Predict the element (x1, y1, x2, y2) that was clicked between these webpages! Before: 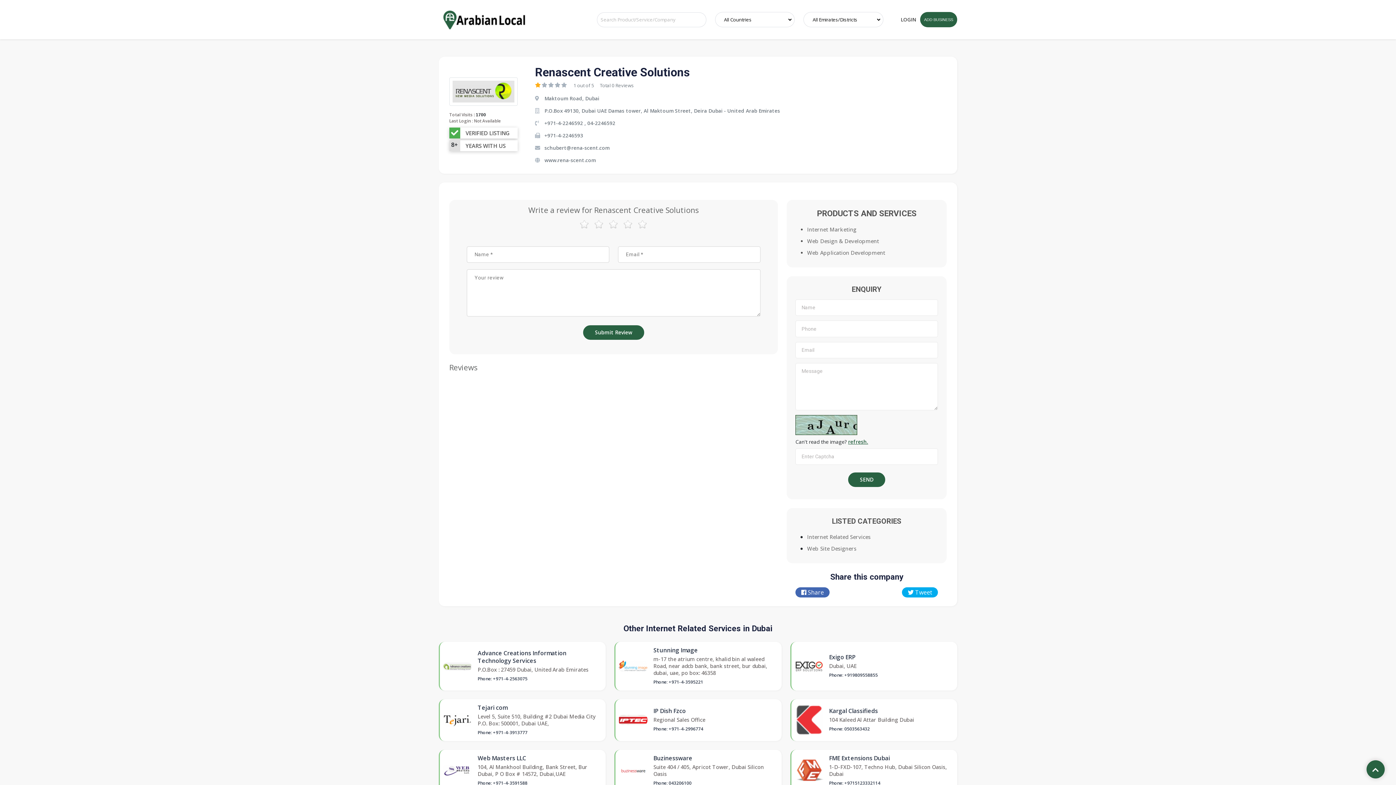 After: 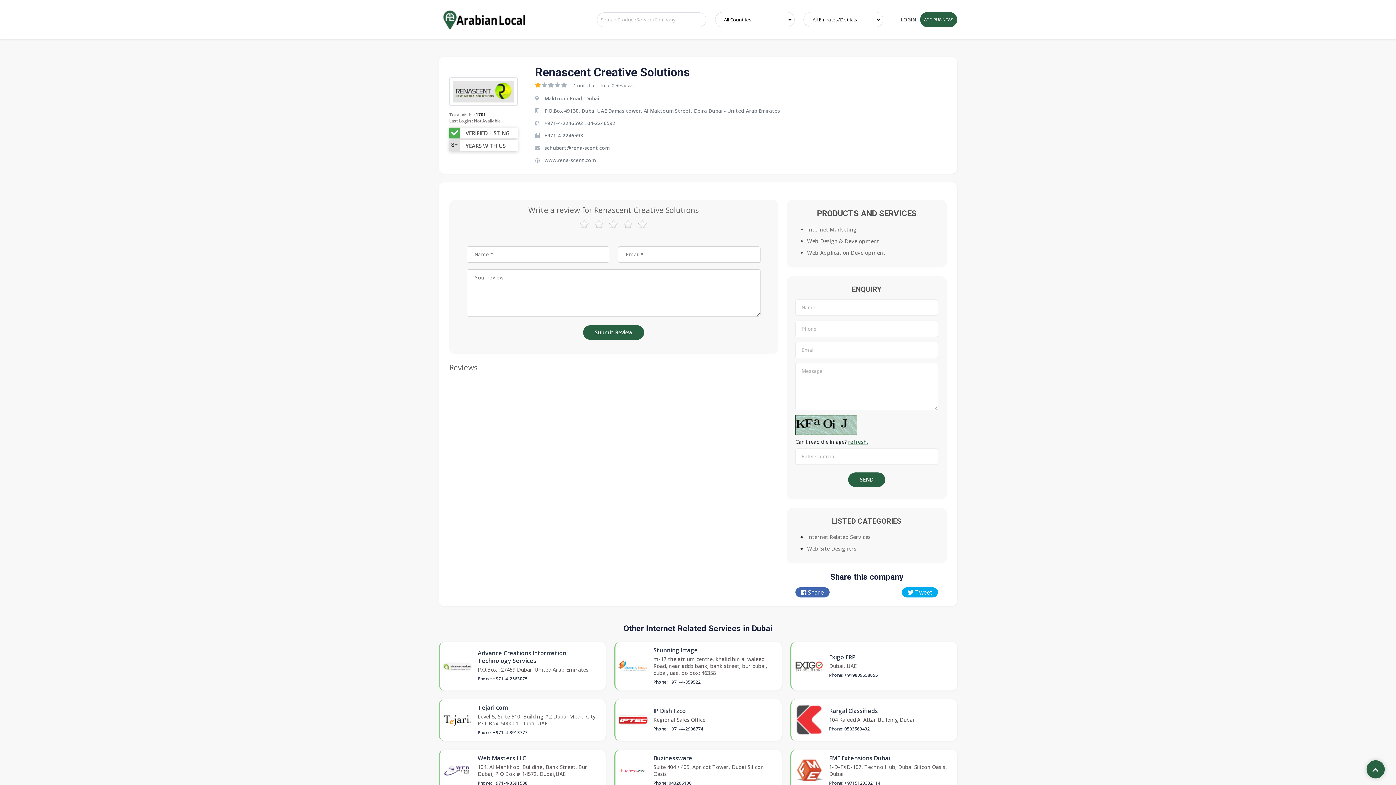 Action: bbox: (438, 642, 605, 690) label: Advance Creations Information Technology Services
P.O.Box : 27459 Dubai, United Arab Emirates
Phone: +971-4-2563075